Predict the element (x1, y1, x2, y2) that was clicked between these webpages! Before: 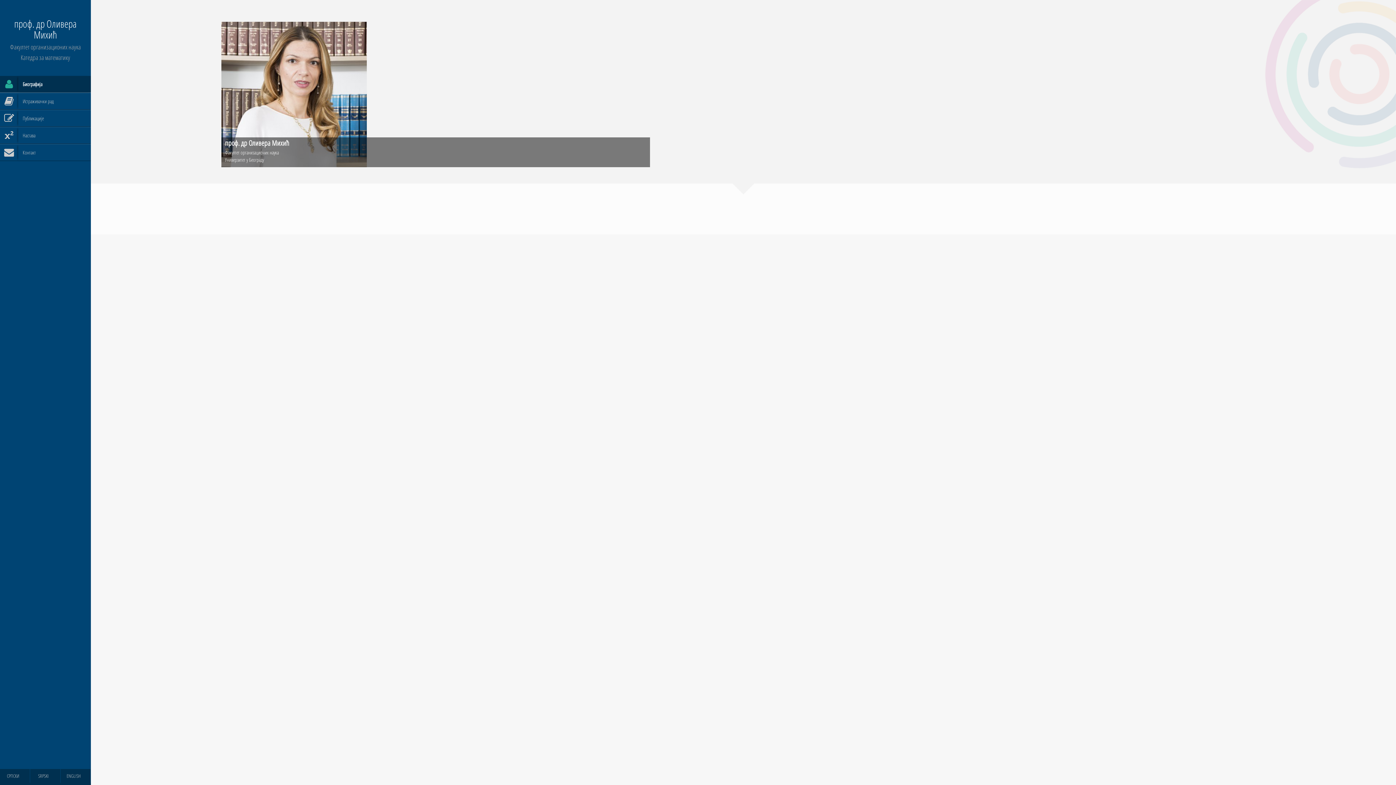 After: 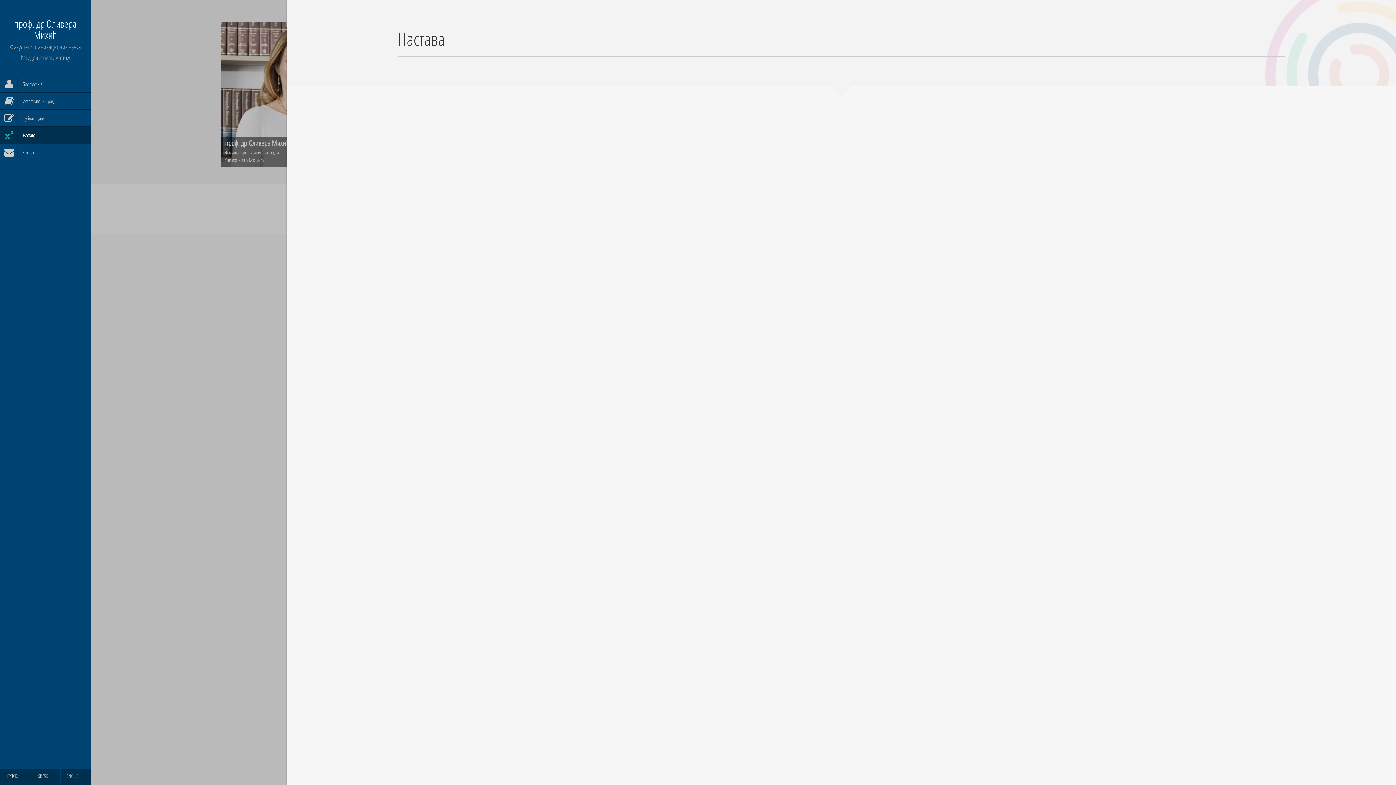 Action: bbox: (0, 127, 90, 143) label: Настава